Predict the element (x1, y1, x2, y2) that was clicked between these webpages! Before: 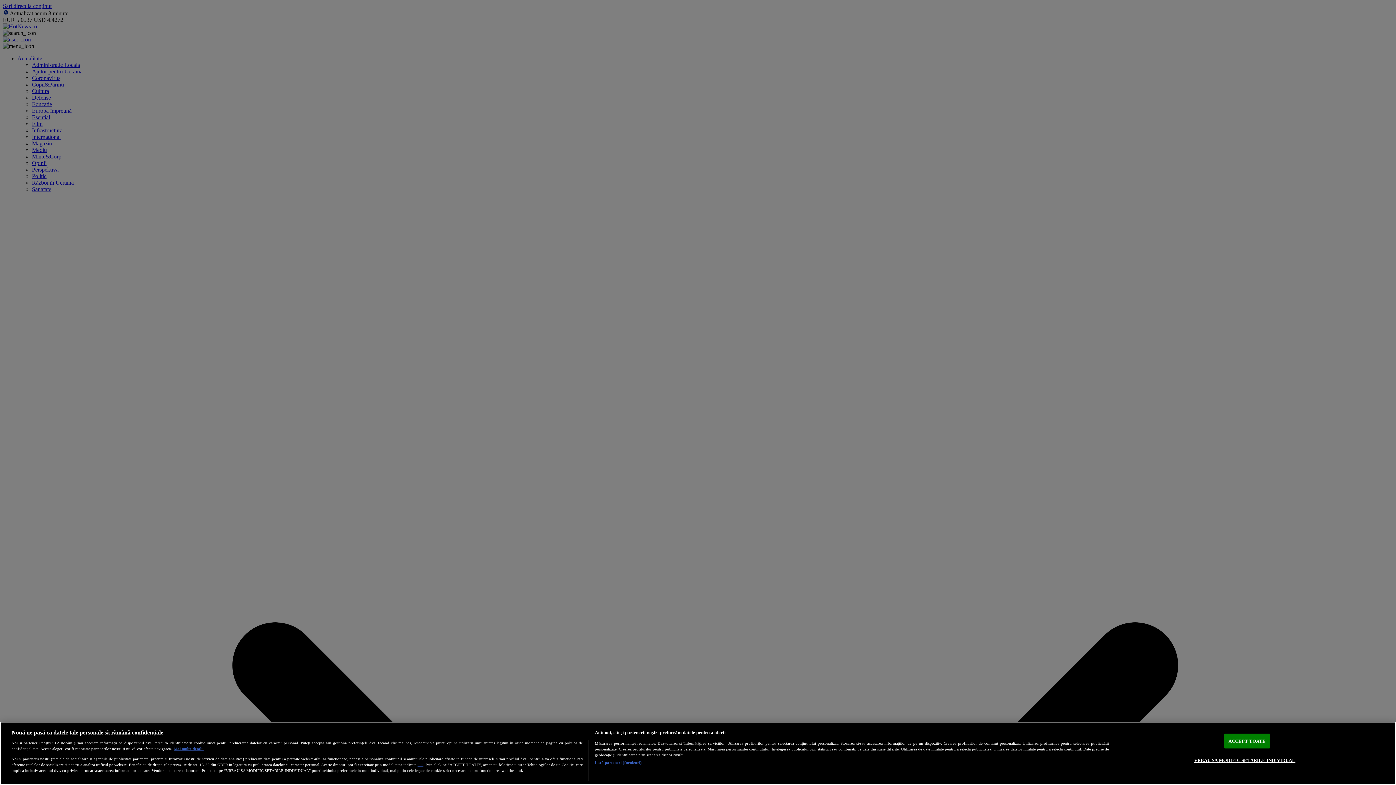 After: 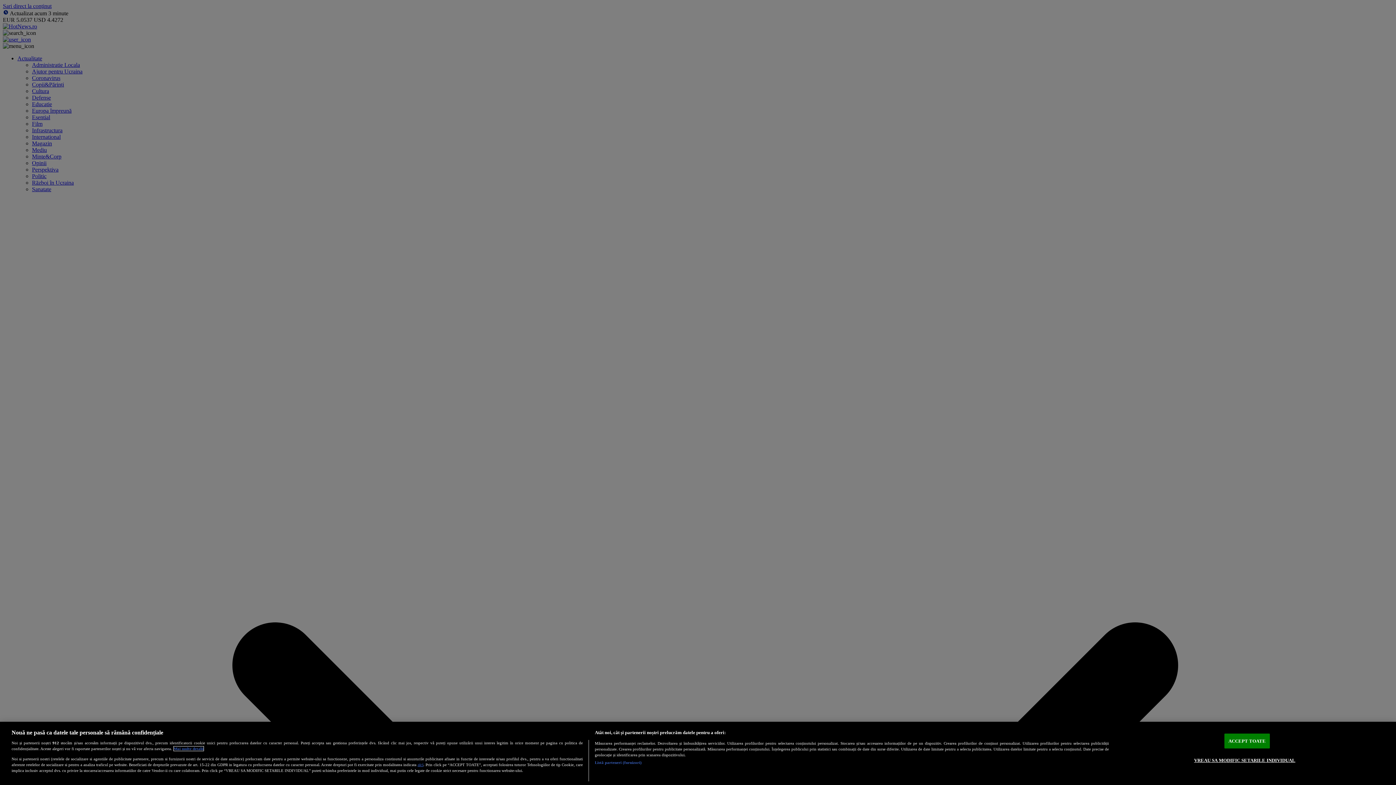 Action: label: Mai multe informații despre confidențialitatea datelor dvs., se deschide într-o fereastră nouă bbox: (173, 747, 203, 751)